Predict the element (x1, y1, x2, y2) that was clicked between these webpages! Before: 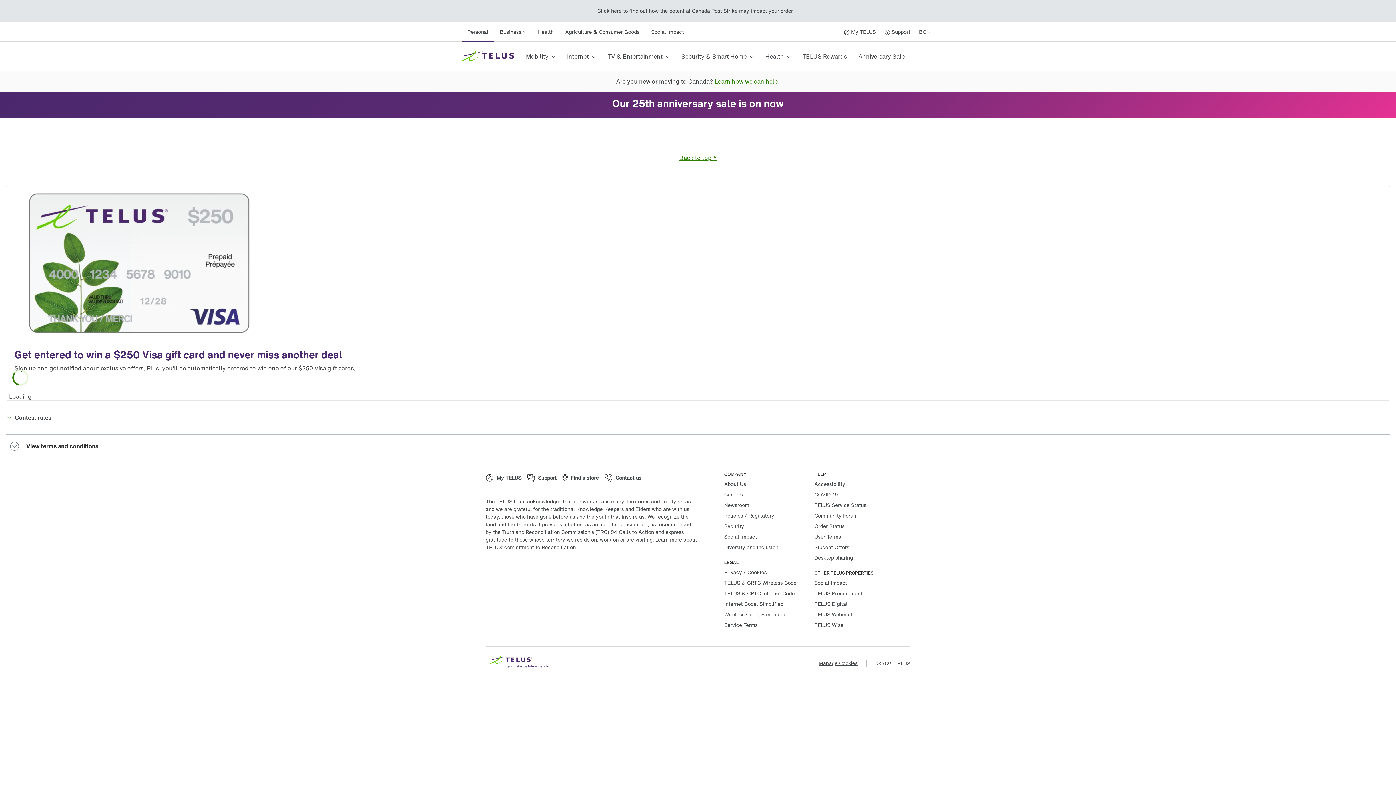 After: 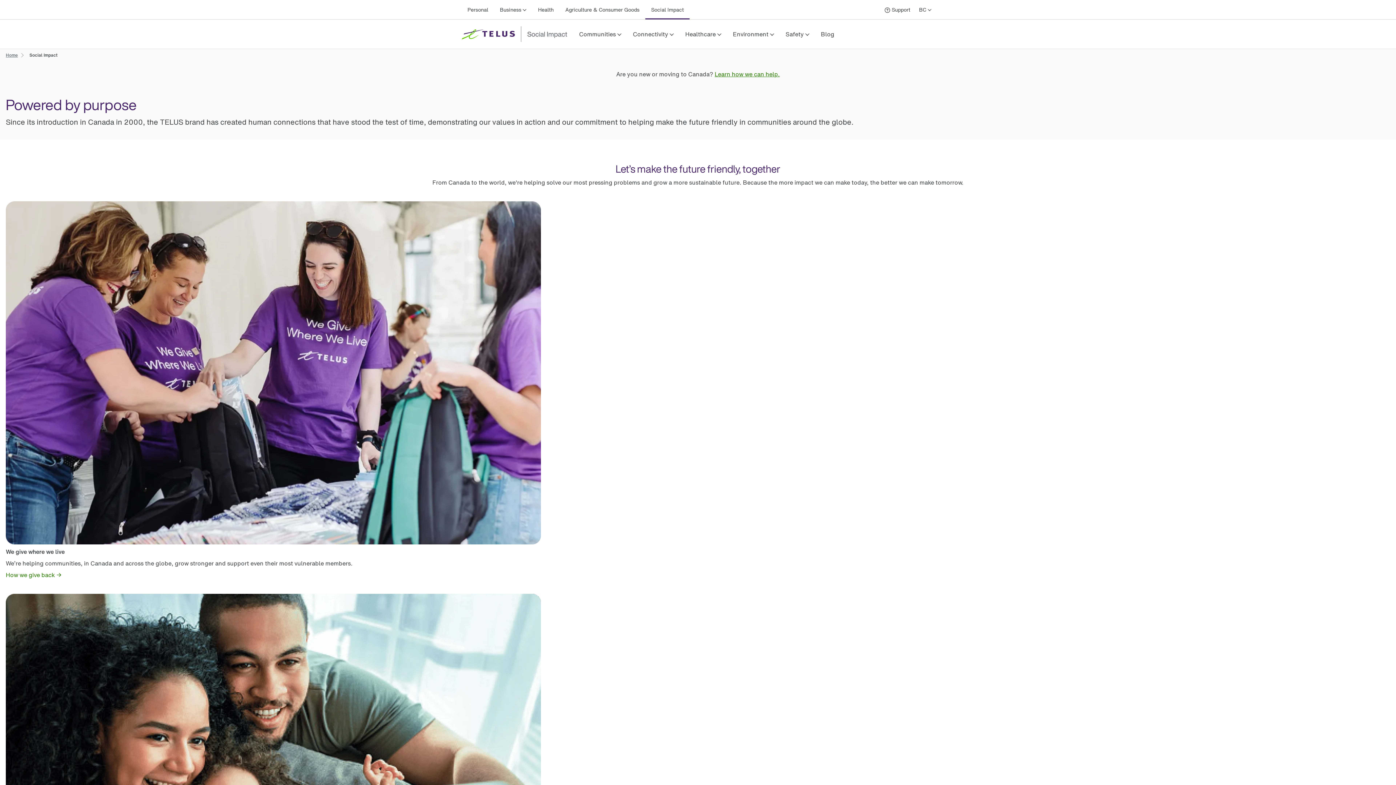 Action: label: Social Impact bbox: (648, 22, 686, 41)